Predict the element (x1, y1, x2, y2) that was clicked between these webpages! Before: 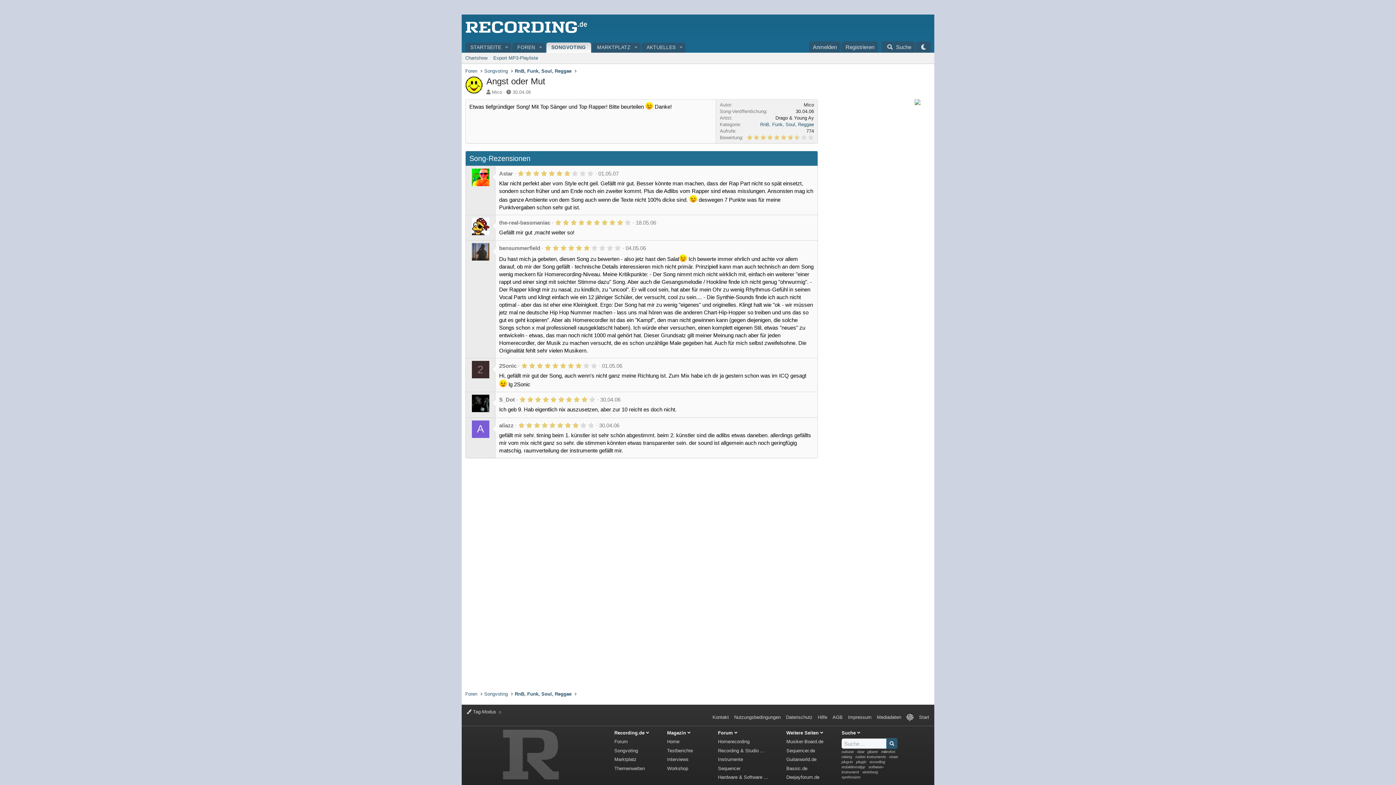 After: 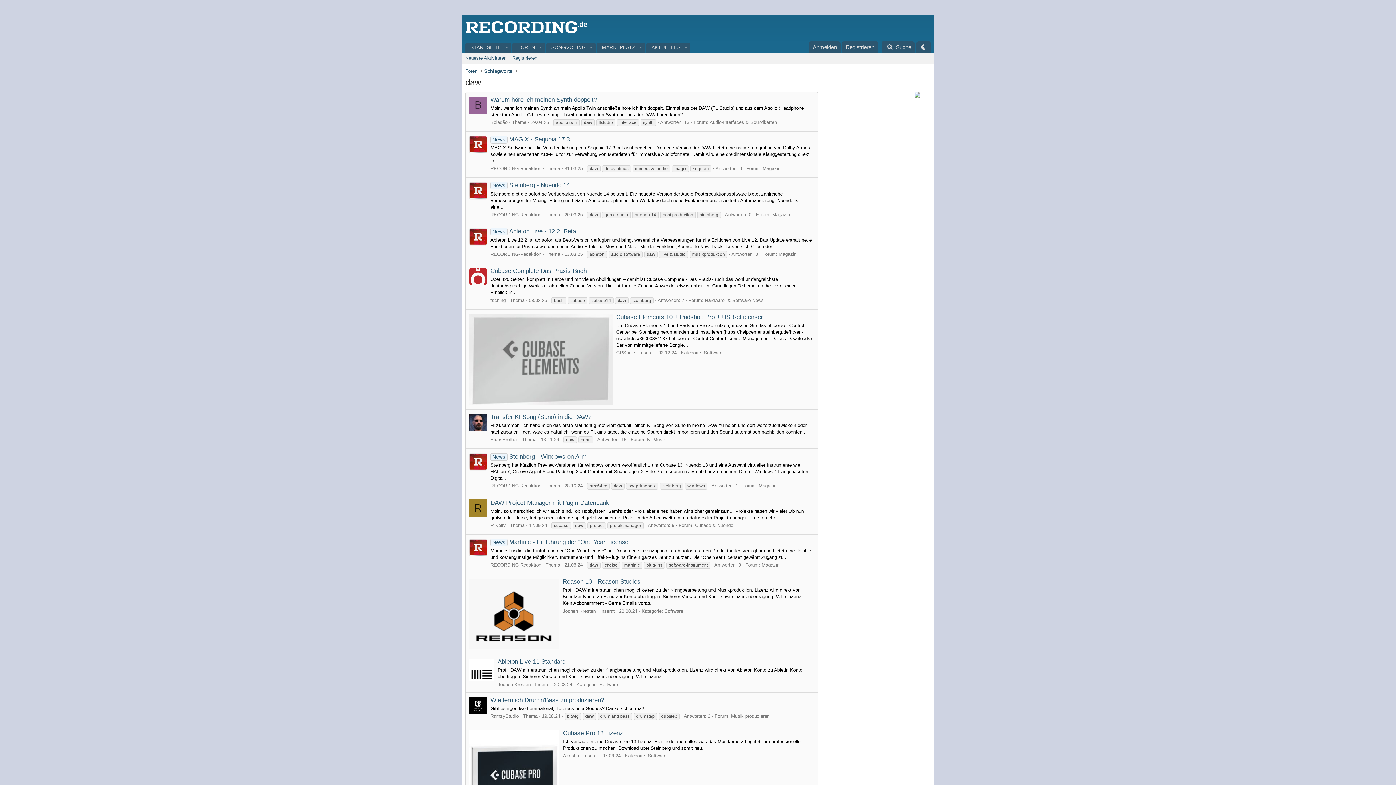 Action: label: daw bbox: (857, 750, 864, 754)